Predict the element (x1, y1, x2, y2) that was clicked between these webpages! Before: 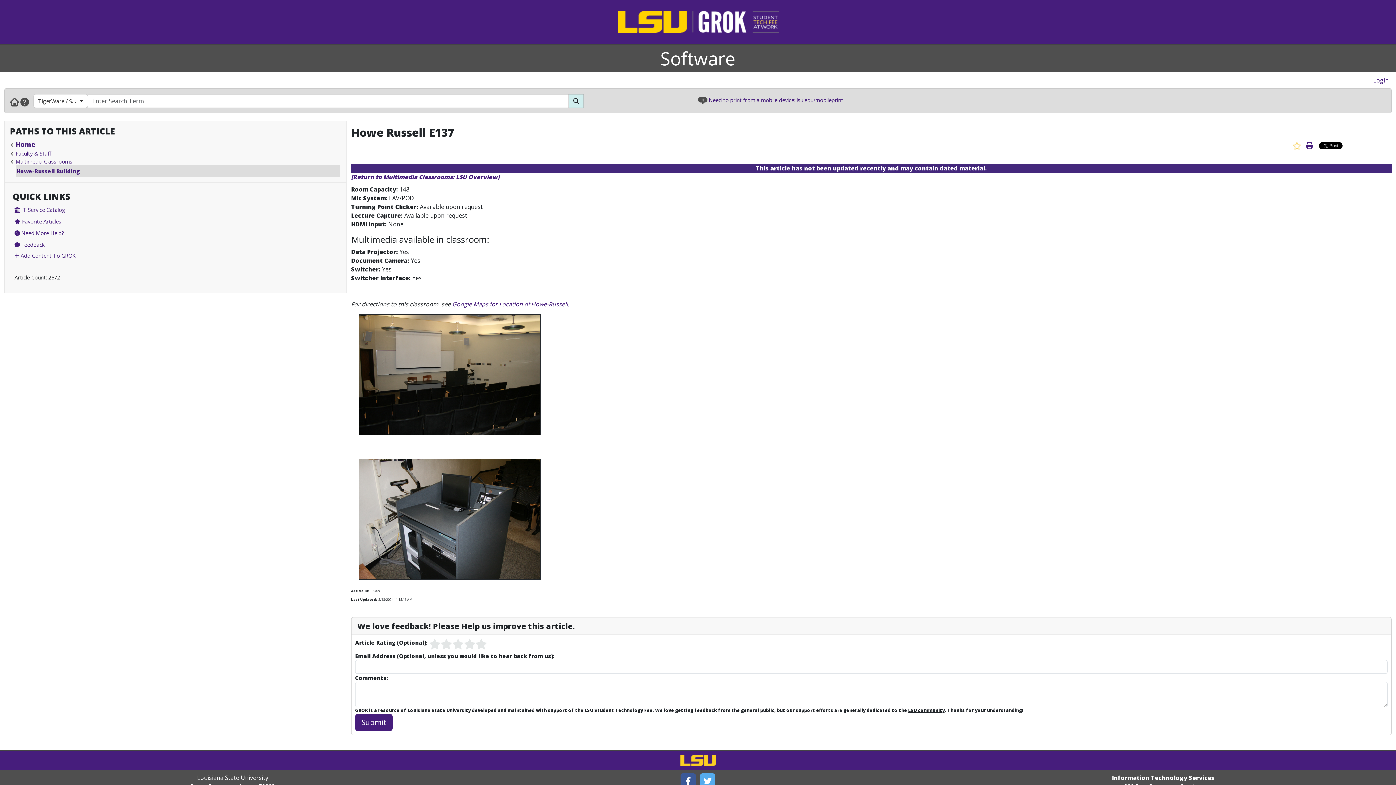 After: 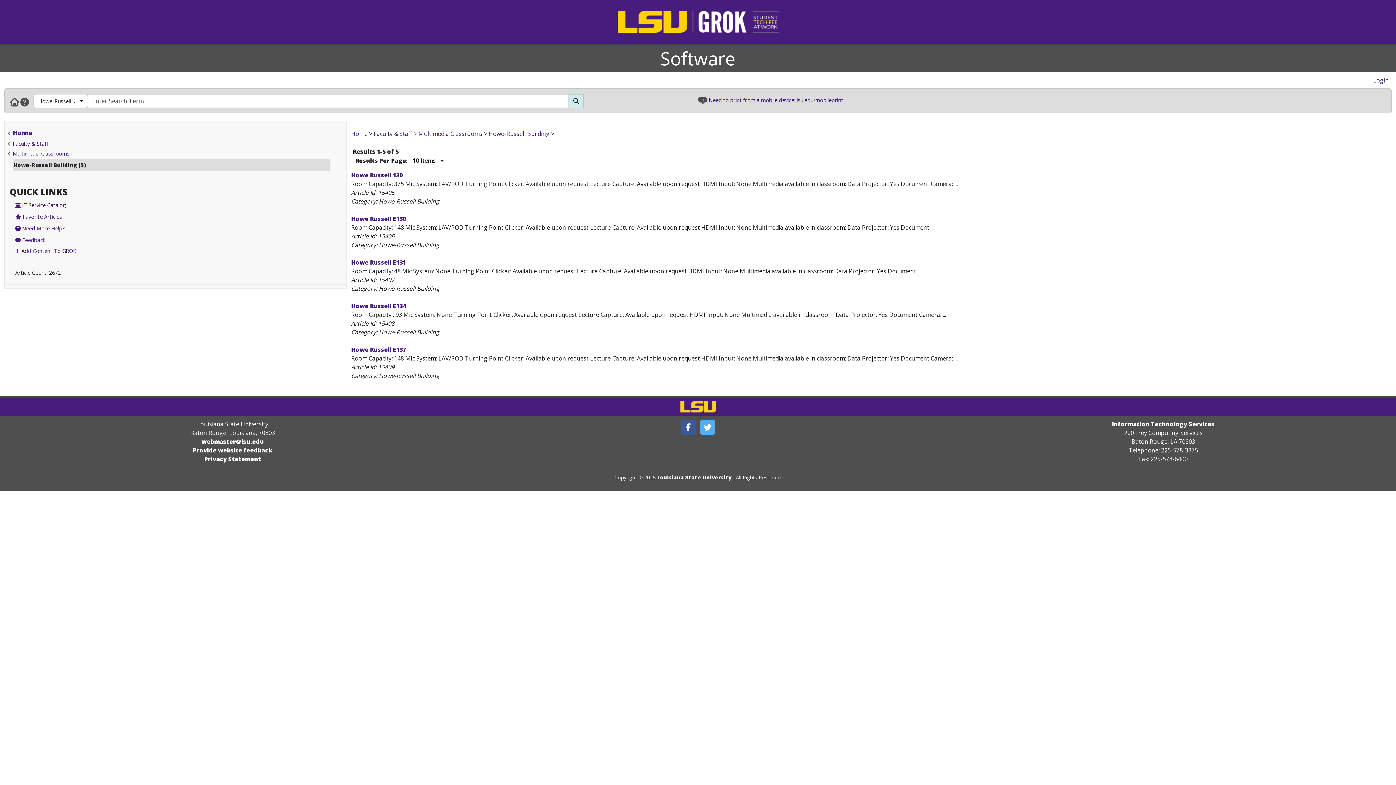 Action: label: Howe-Russell Building bbox: (16, 167, 80, 174)